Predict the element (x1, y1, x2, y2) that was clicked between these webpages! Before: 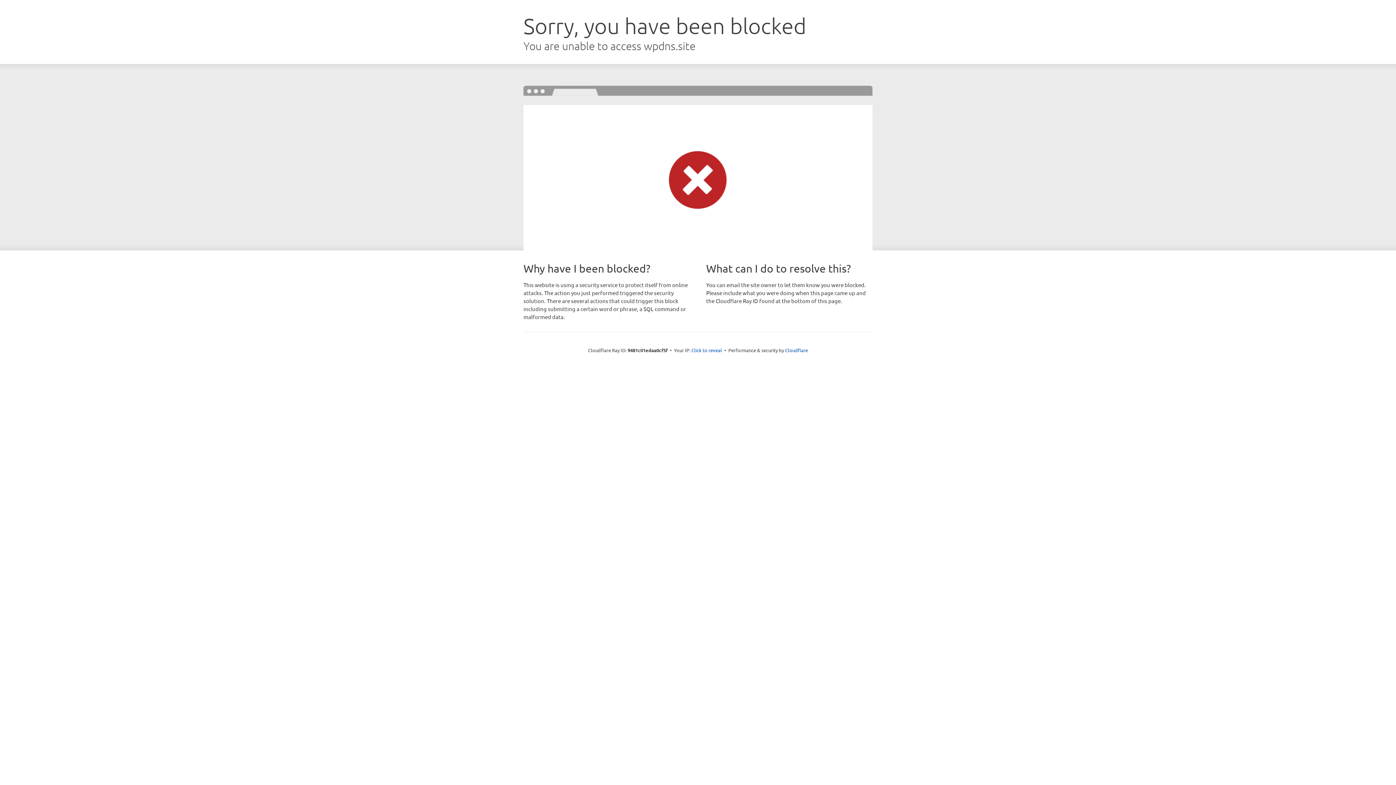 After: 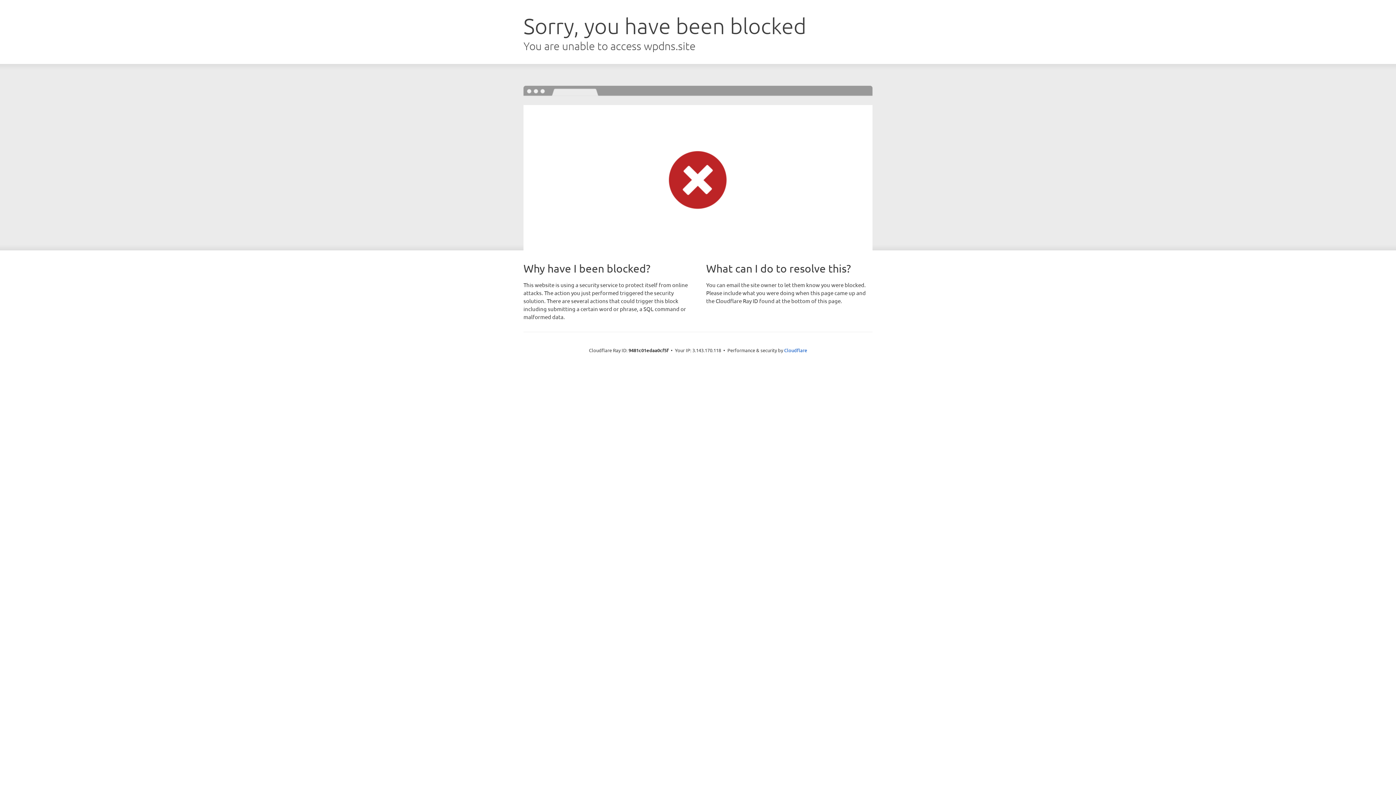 Action: label: Click to reveal bbox: (691, 346, 722, 353)